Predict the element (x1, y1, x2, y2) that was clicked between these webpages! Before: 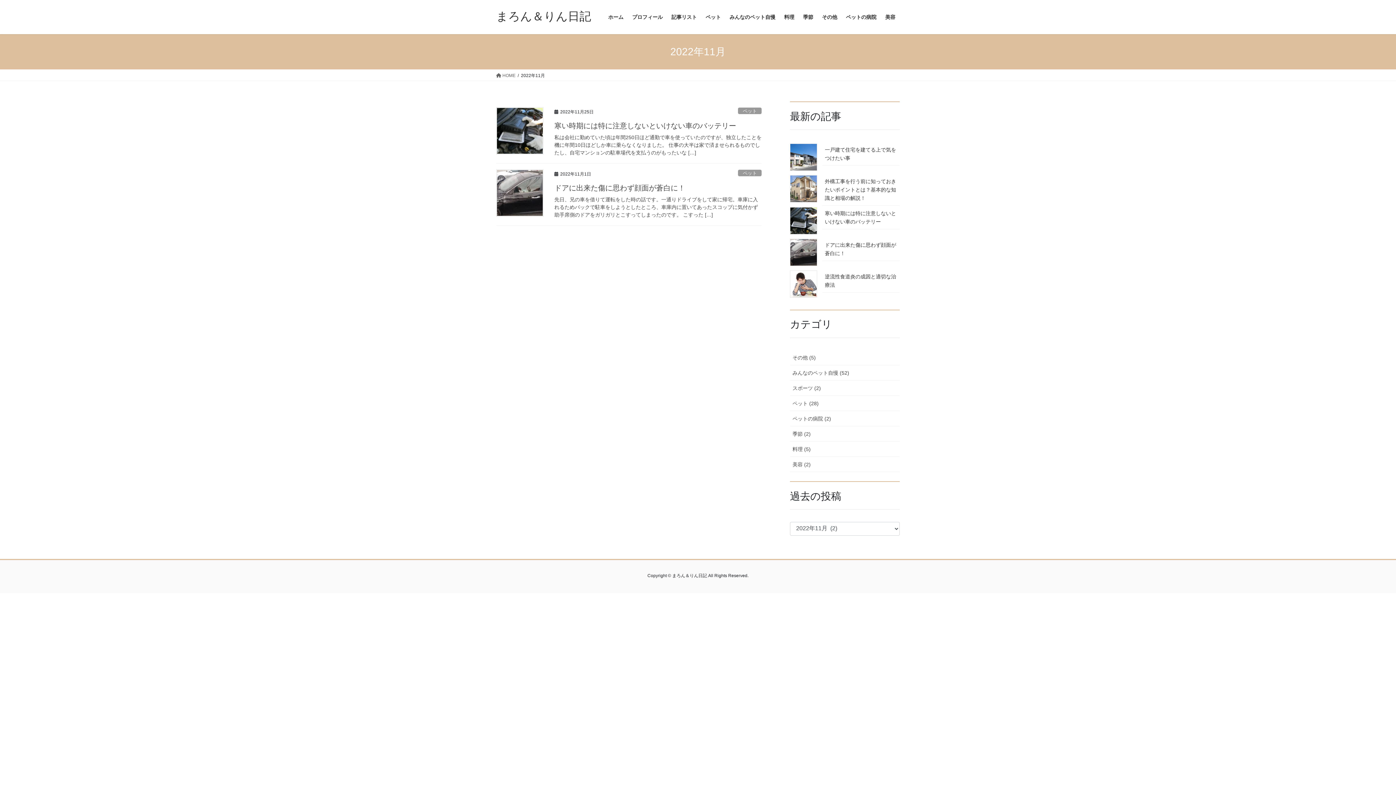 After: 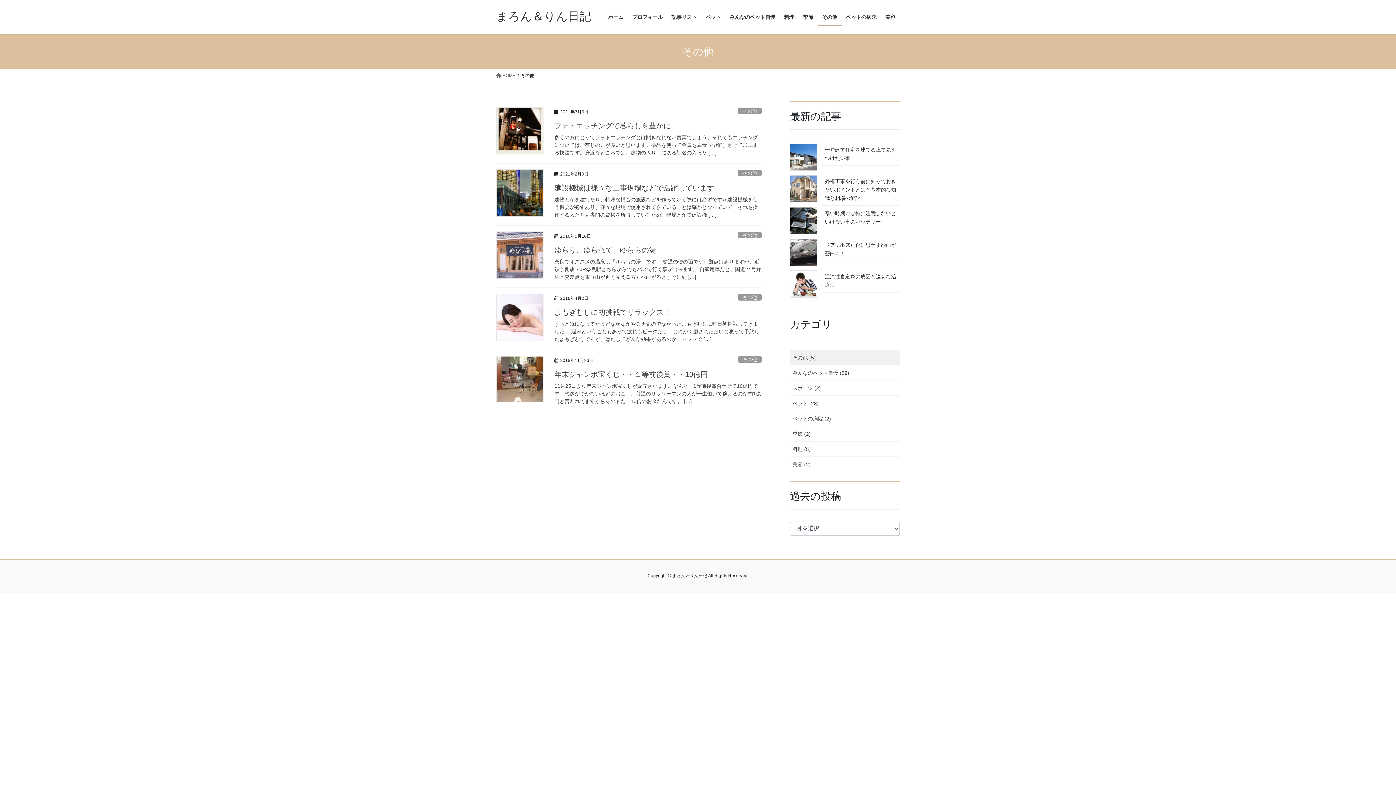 Action: bbox: (817, 8, 841, 25) label: その他